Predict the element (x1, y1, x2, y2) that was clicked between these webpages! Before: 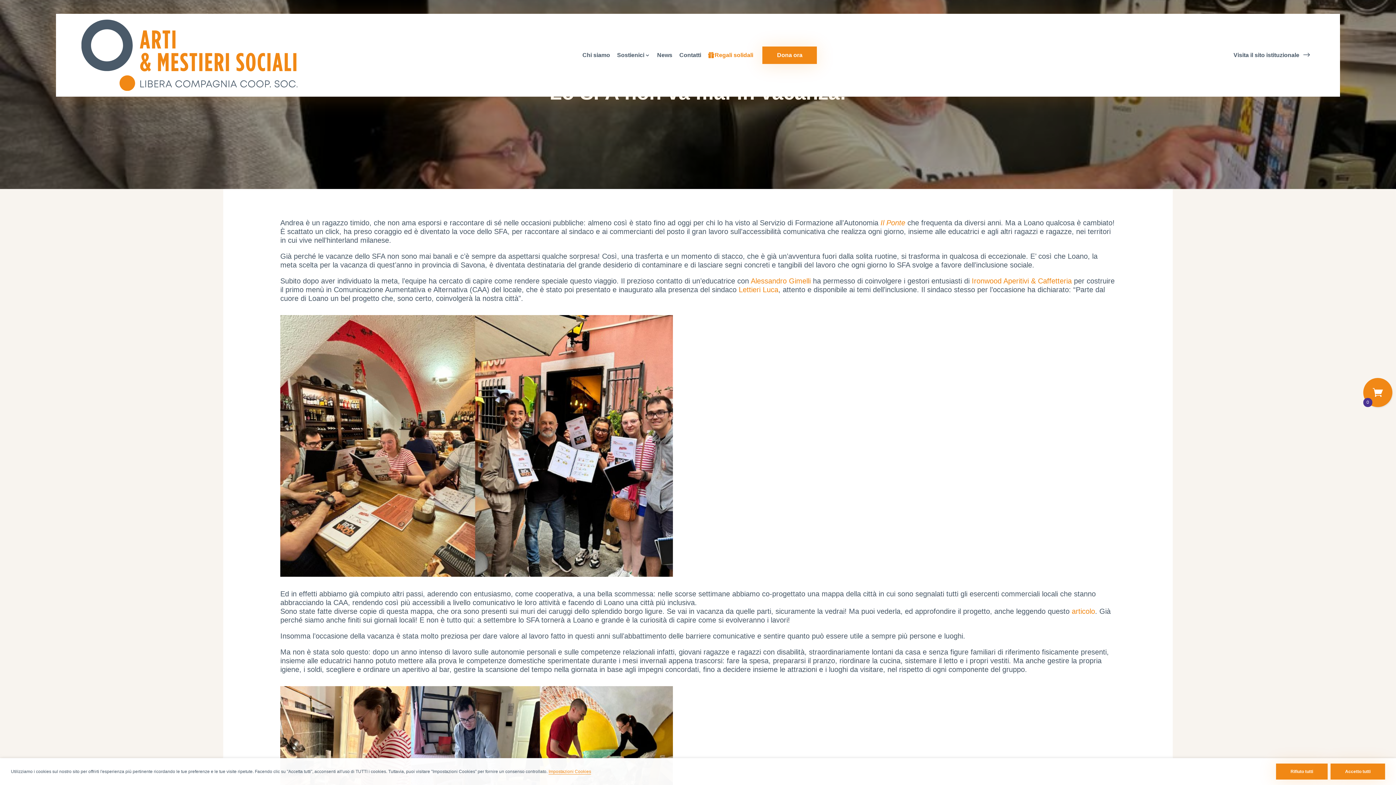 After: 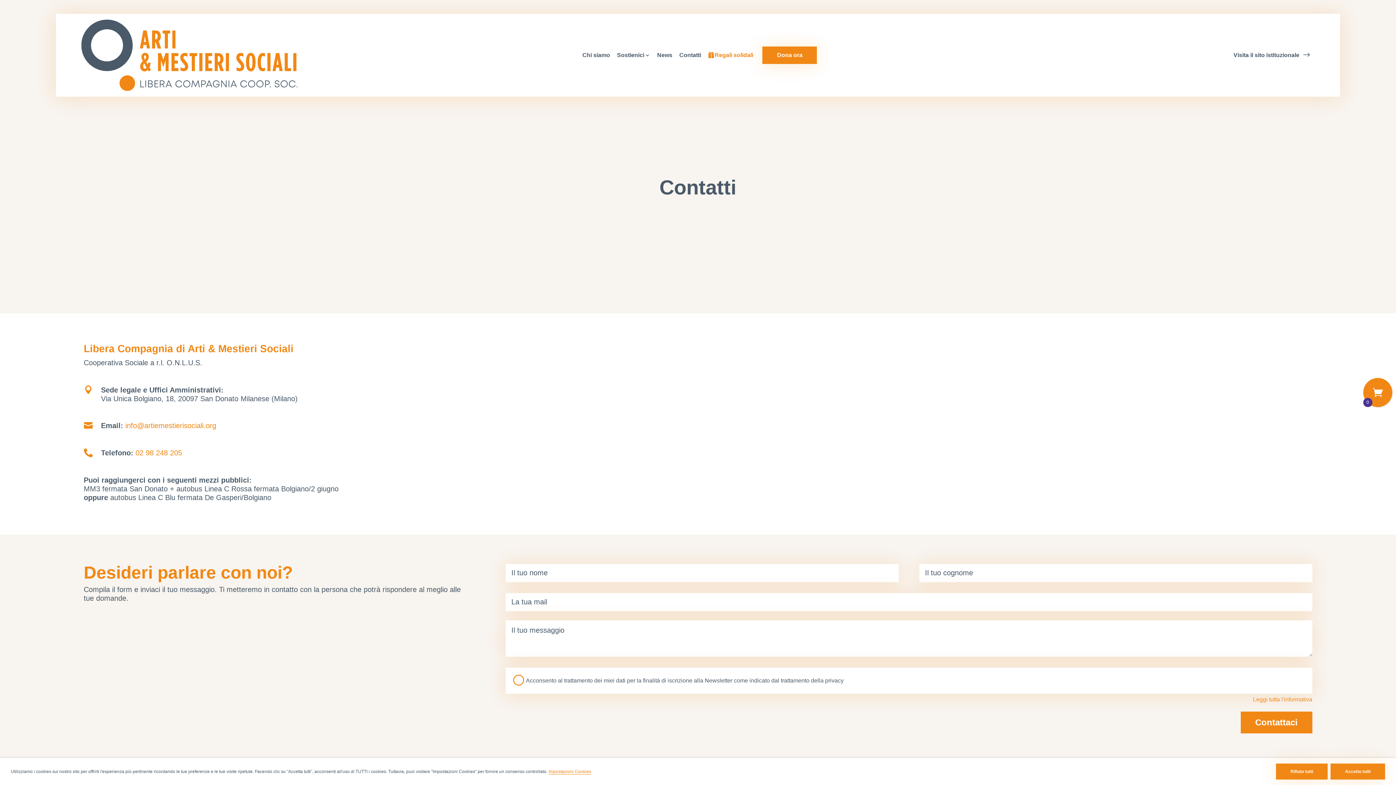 Action: bbox: (676, 47, 704, 62) label: Contatti